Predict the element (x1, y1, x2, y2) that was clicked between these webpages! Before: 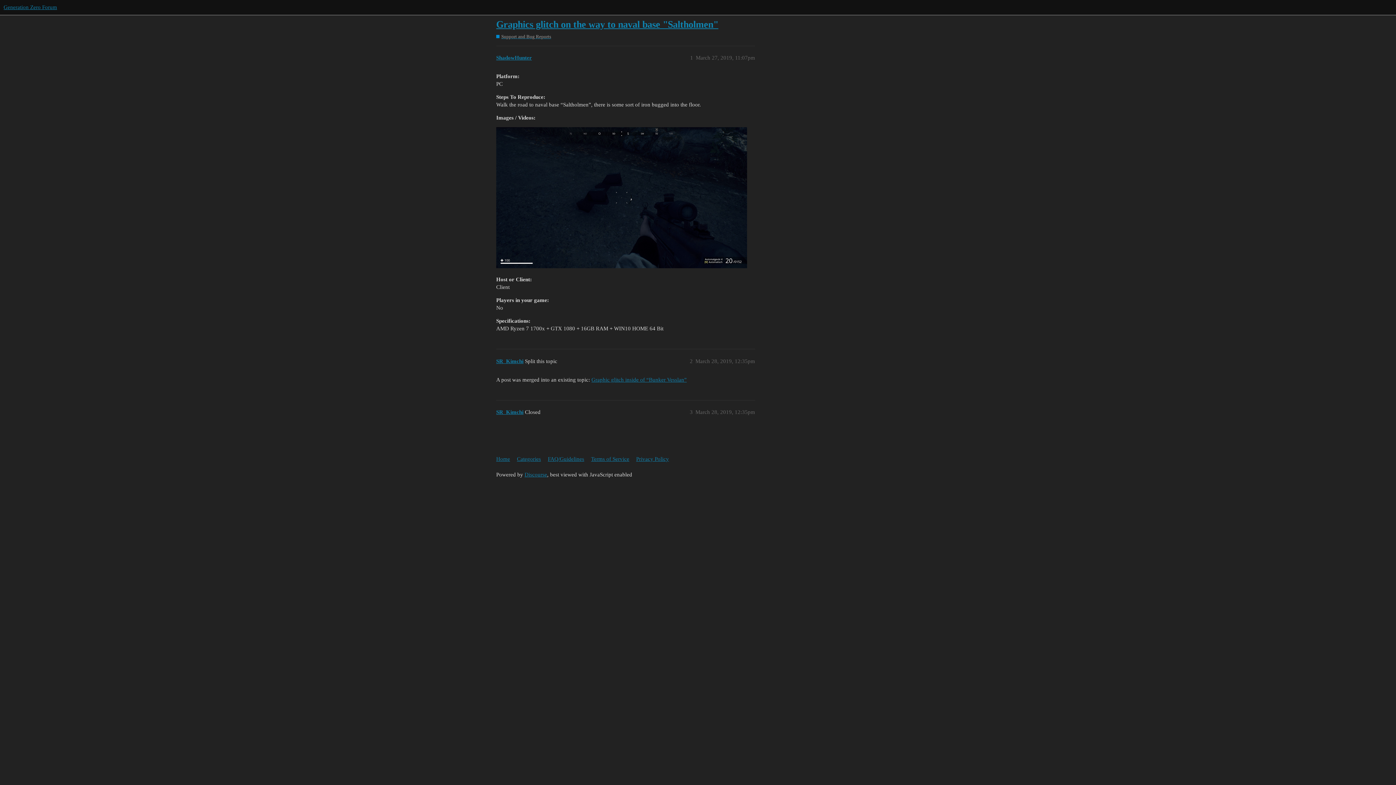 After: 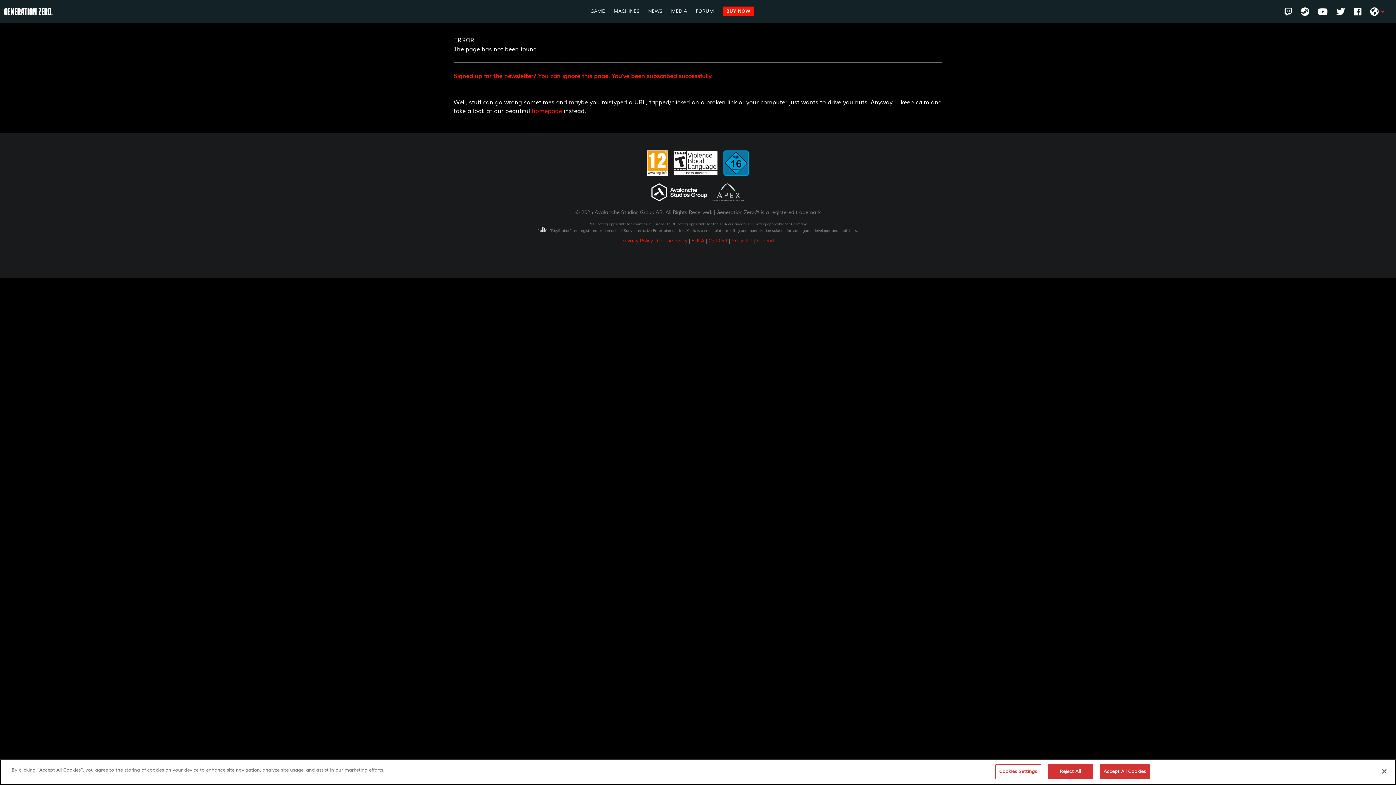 Action: bbox: (636, 452, 674, 465) label: Privacy Policy